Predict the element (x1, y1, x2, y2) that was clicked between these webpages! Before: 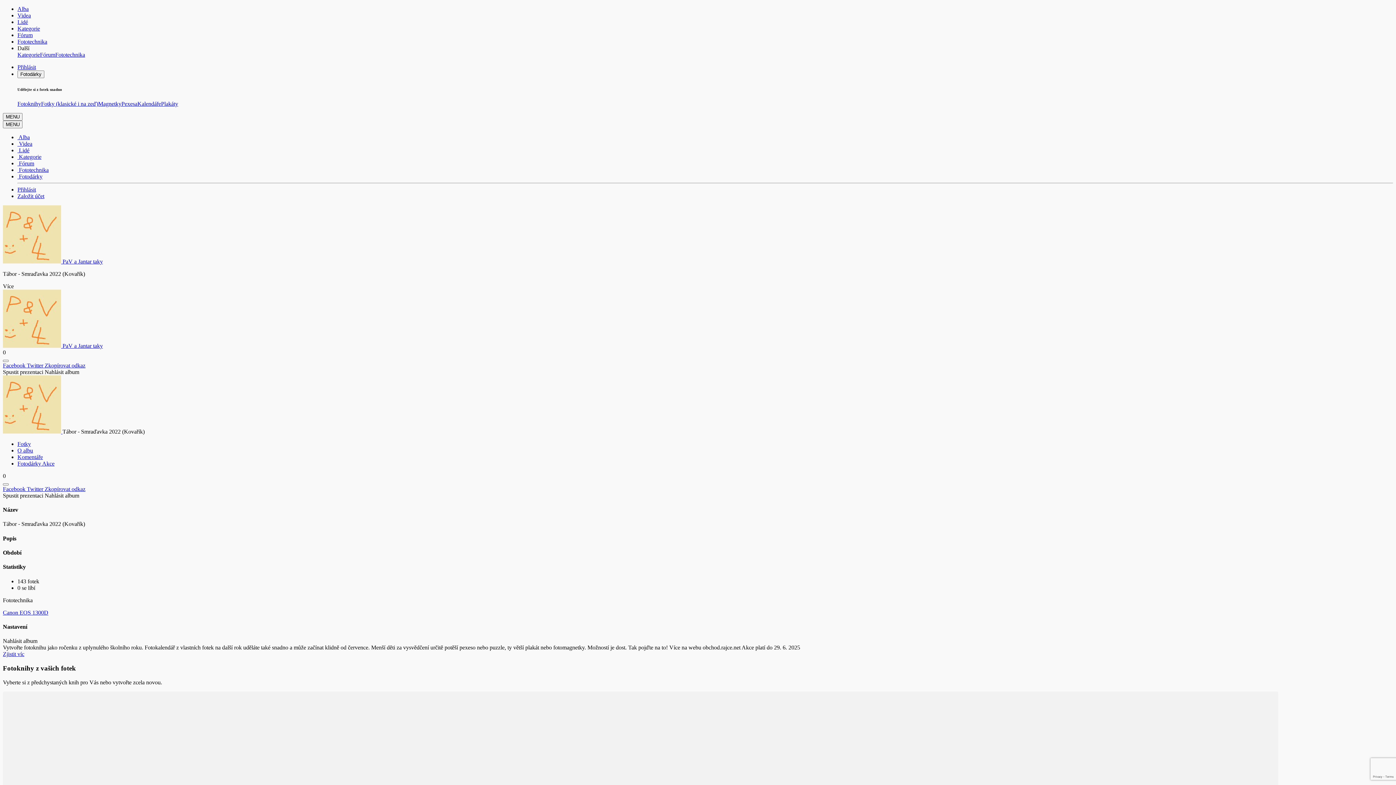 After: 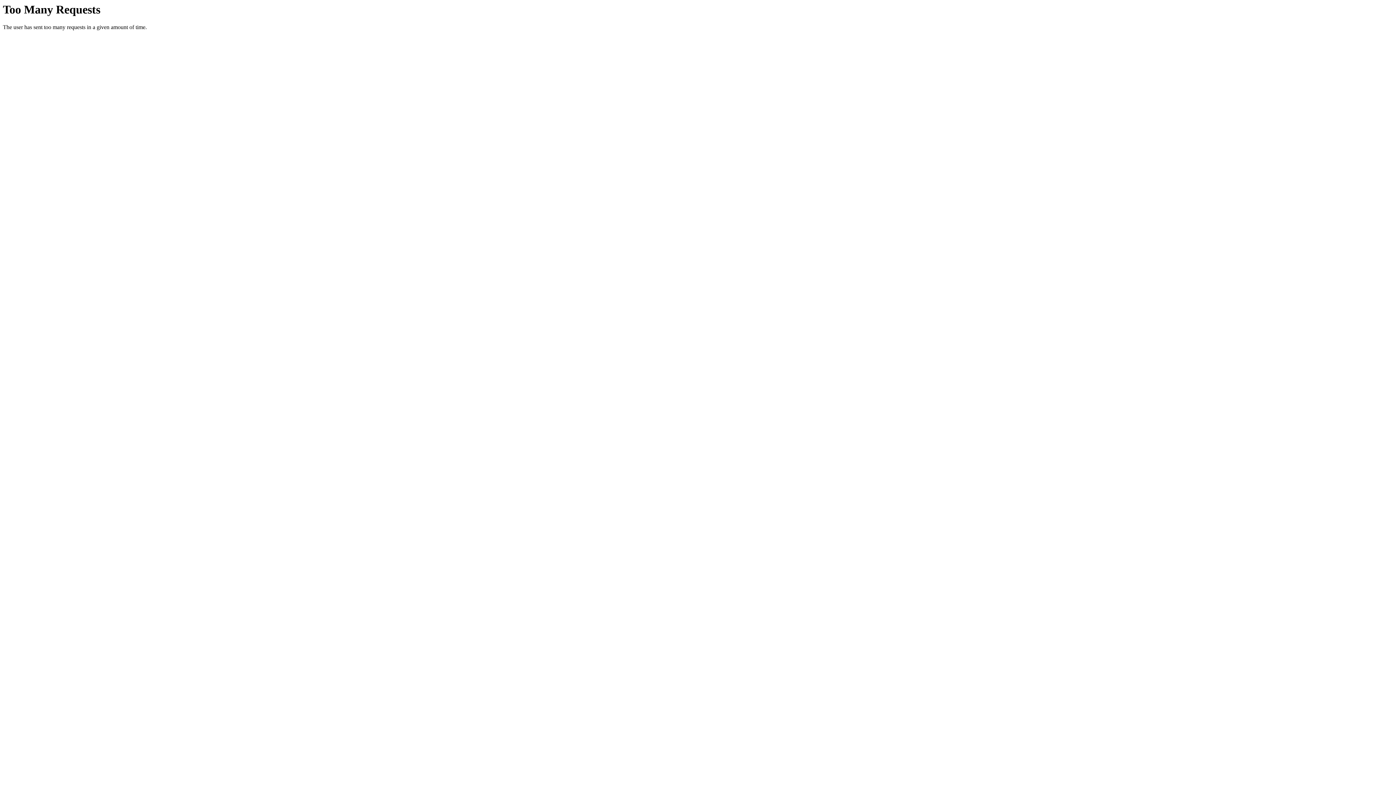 Action: bbox: (17, 166, 48, 173) label:  Fototechnika